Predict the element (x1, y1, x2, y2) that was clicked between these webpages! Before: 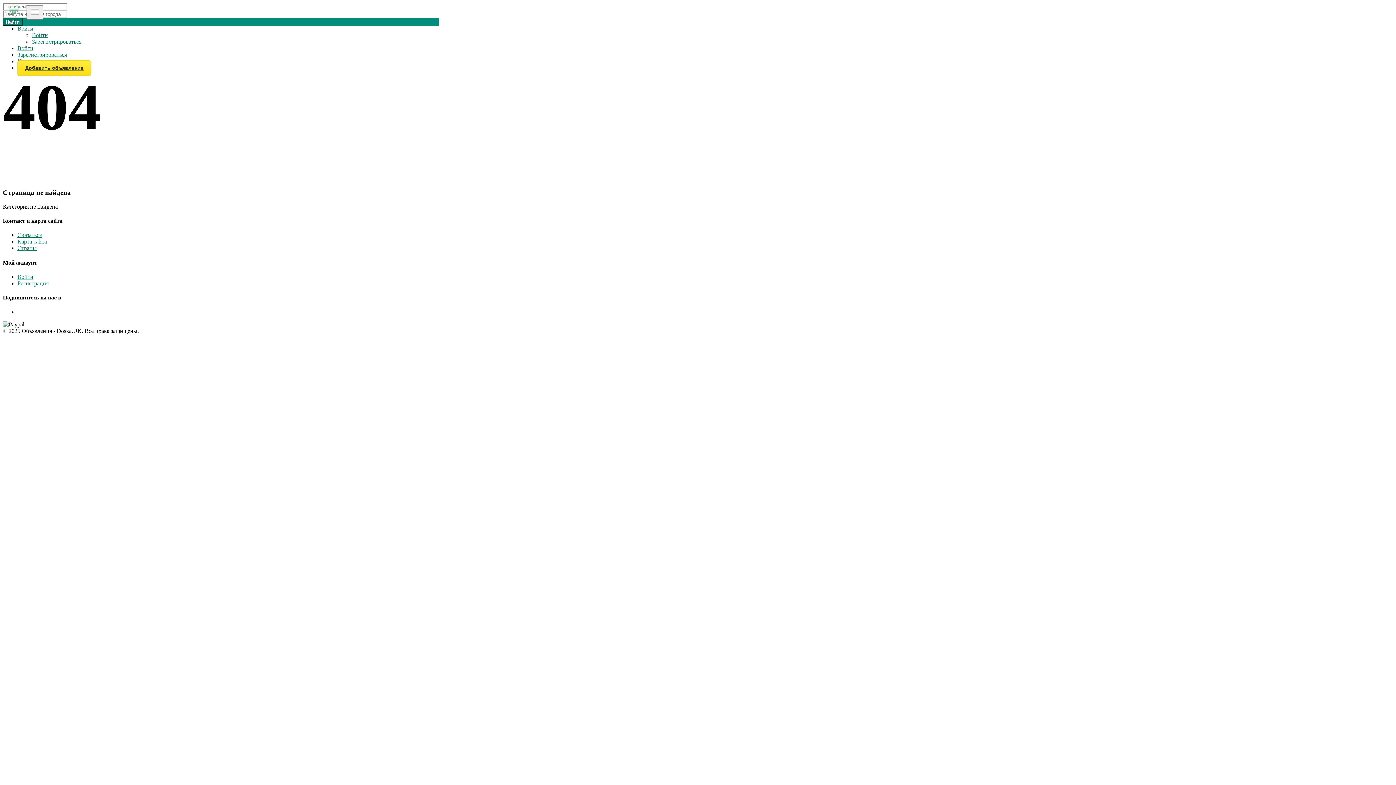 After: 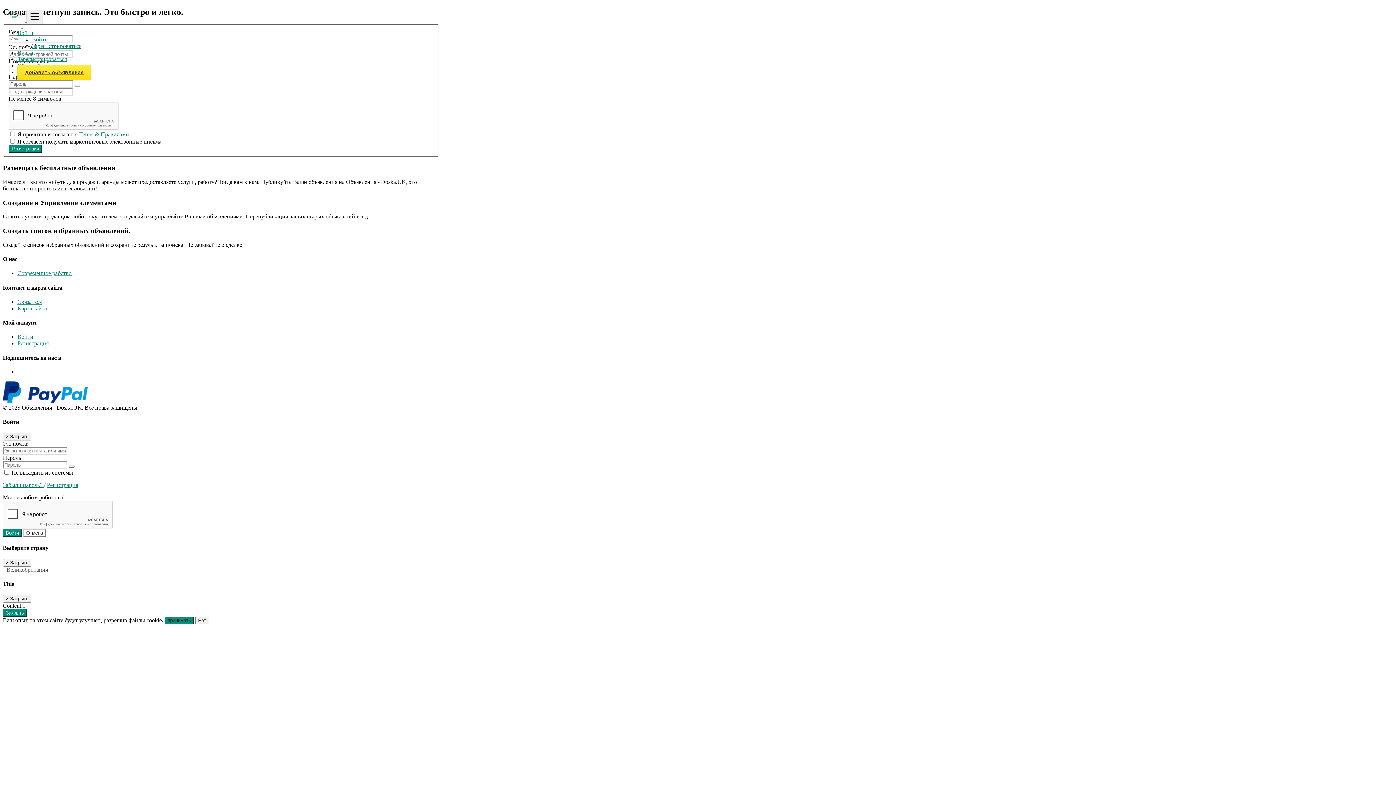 Action: bbox: (17, 51, 66, 57) label: Зарегистрироваться